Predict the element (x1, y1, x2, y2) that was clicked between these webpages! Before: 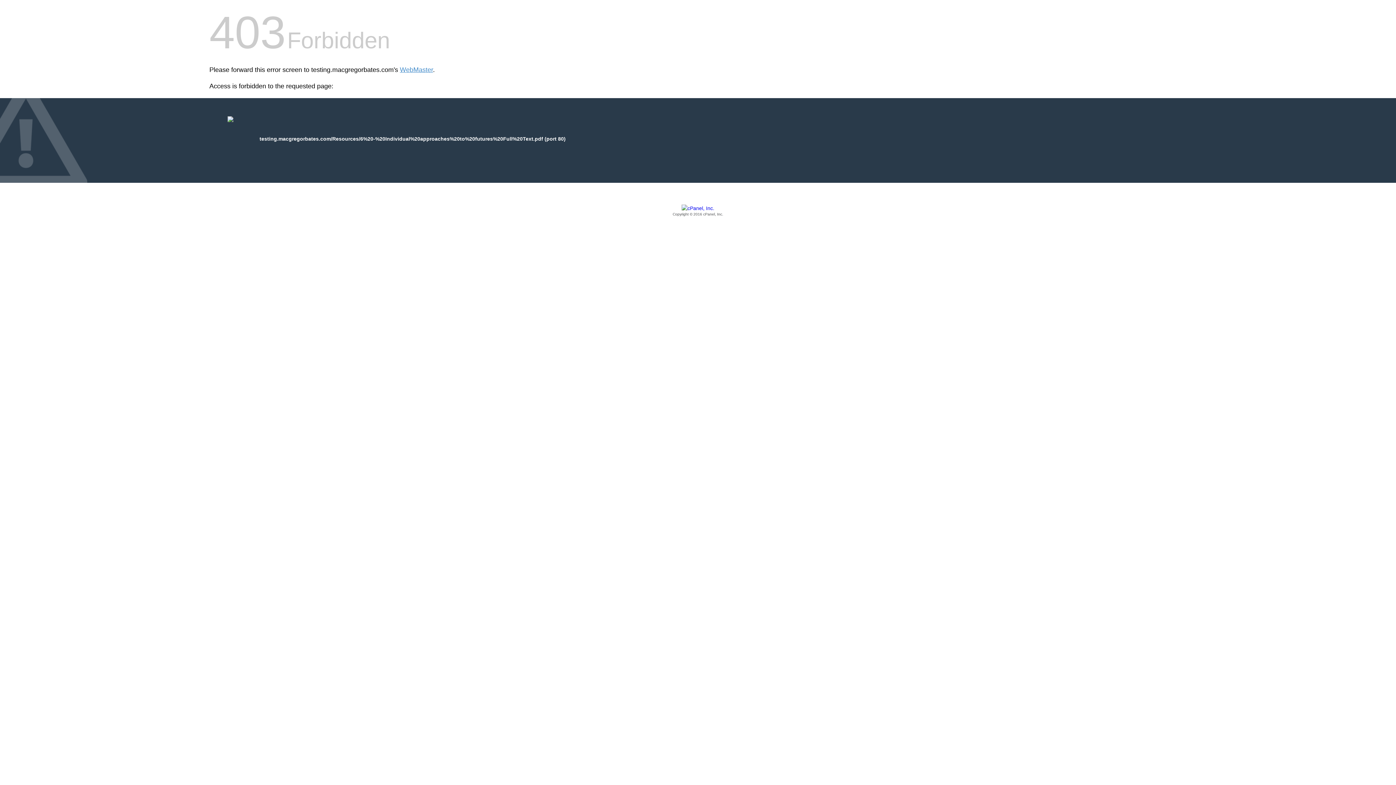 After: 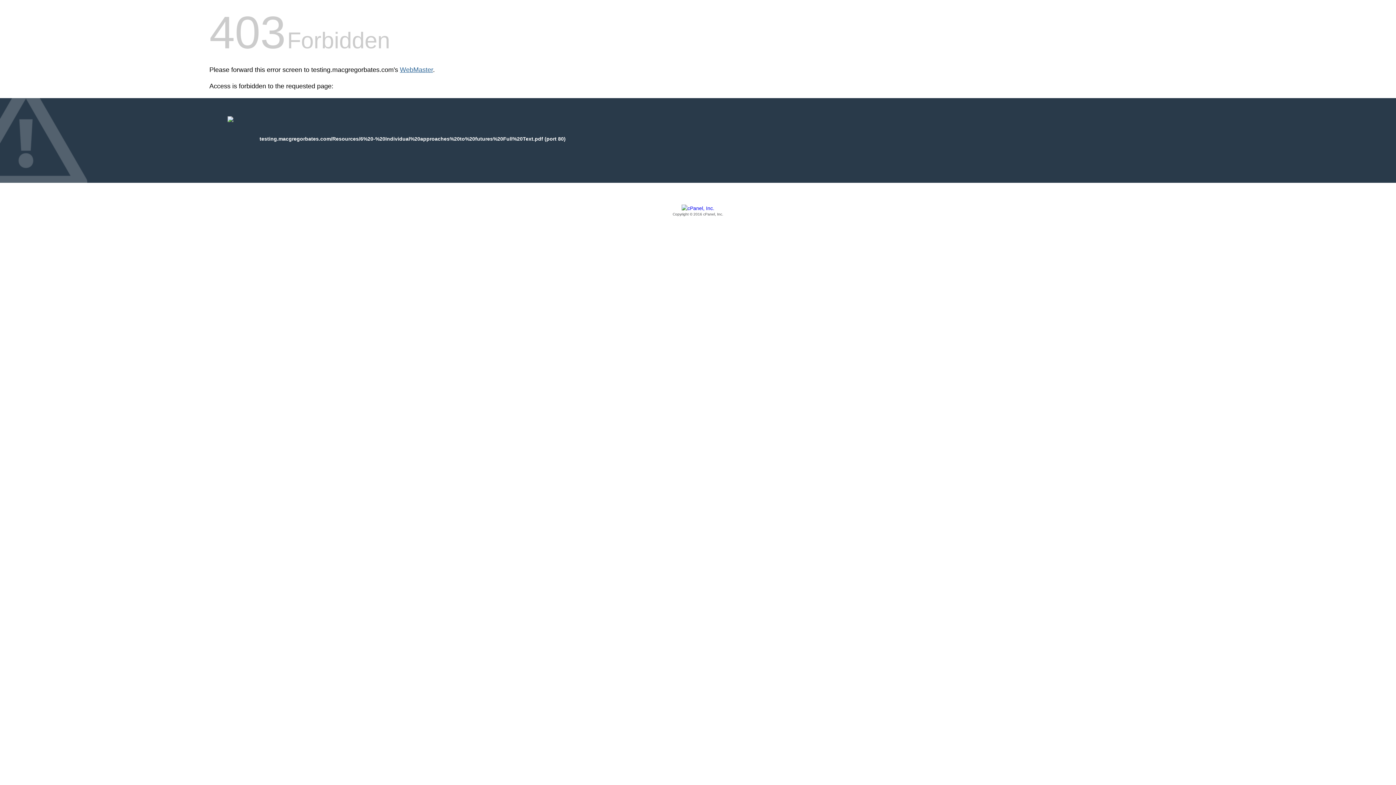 Action: bbox: (400, 66, 433, 73) label: WebMaster